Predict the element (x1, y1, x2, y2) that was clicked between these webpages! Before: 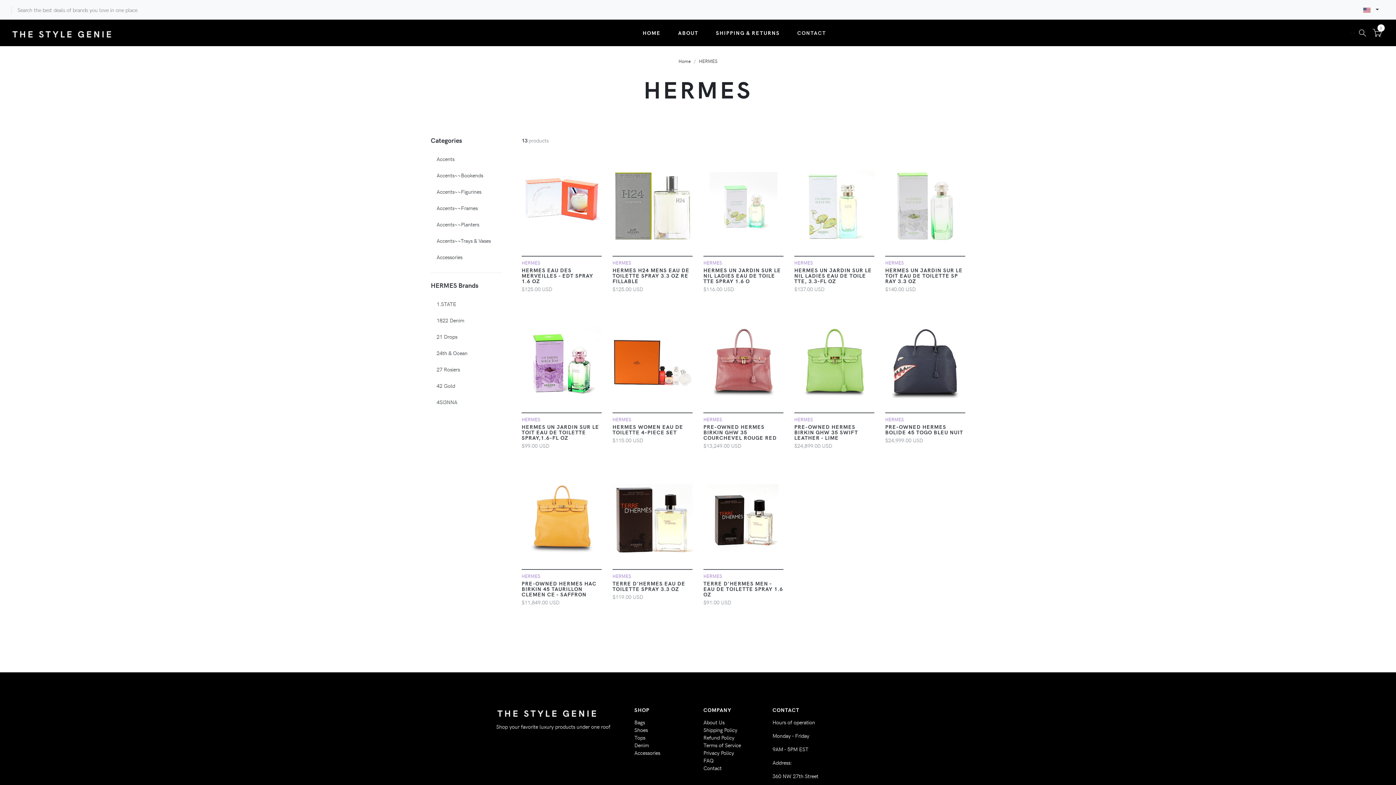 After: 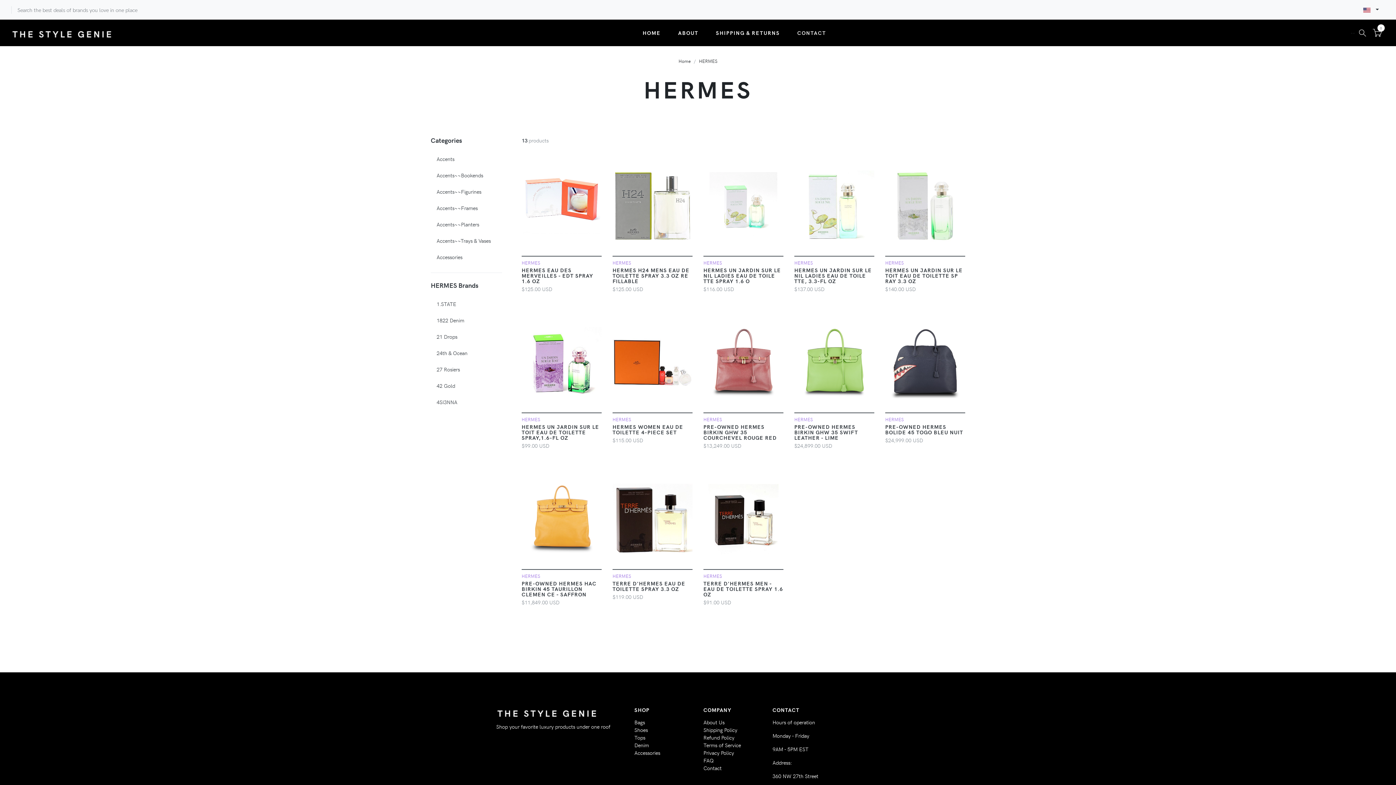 Action: bbox: (703, 416, 722, 422) label: HERMES